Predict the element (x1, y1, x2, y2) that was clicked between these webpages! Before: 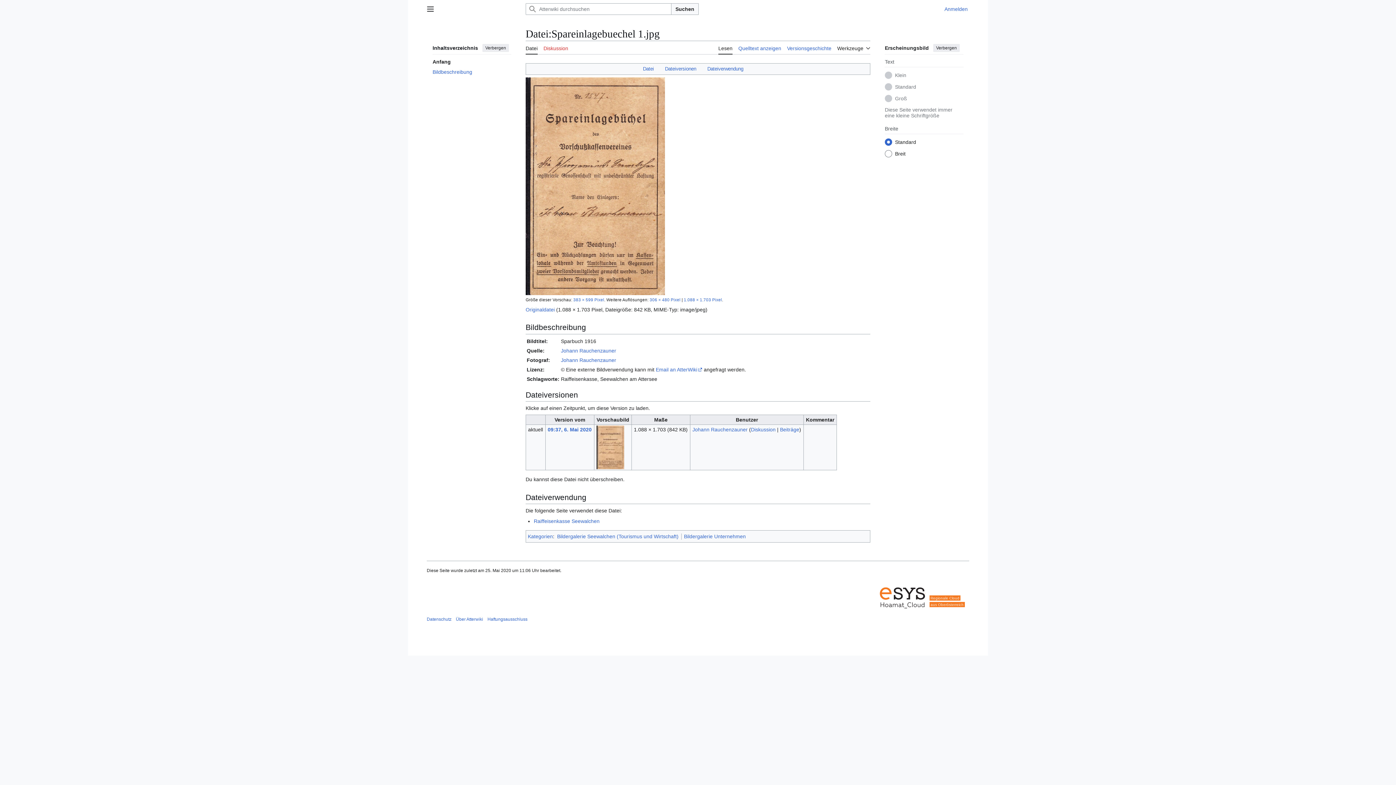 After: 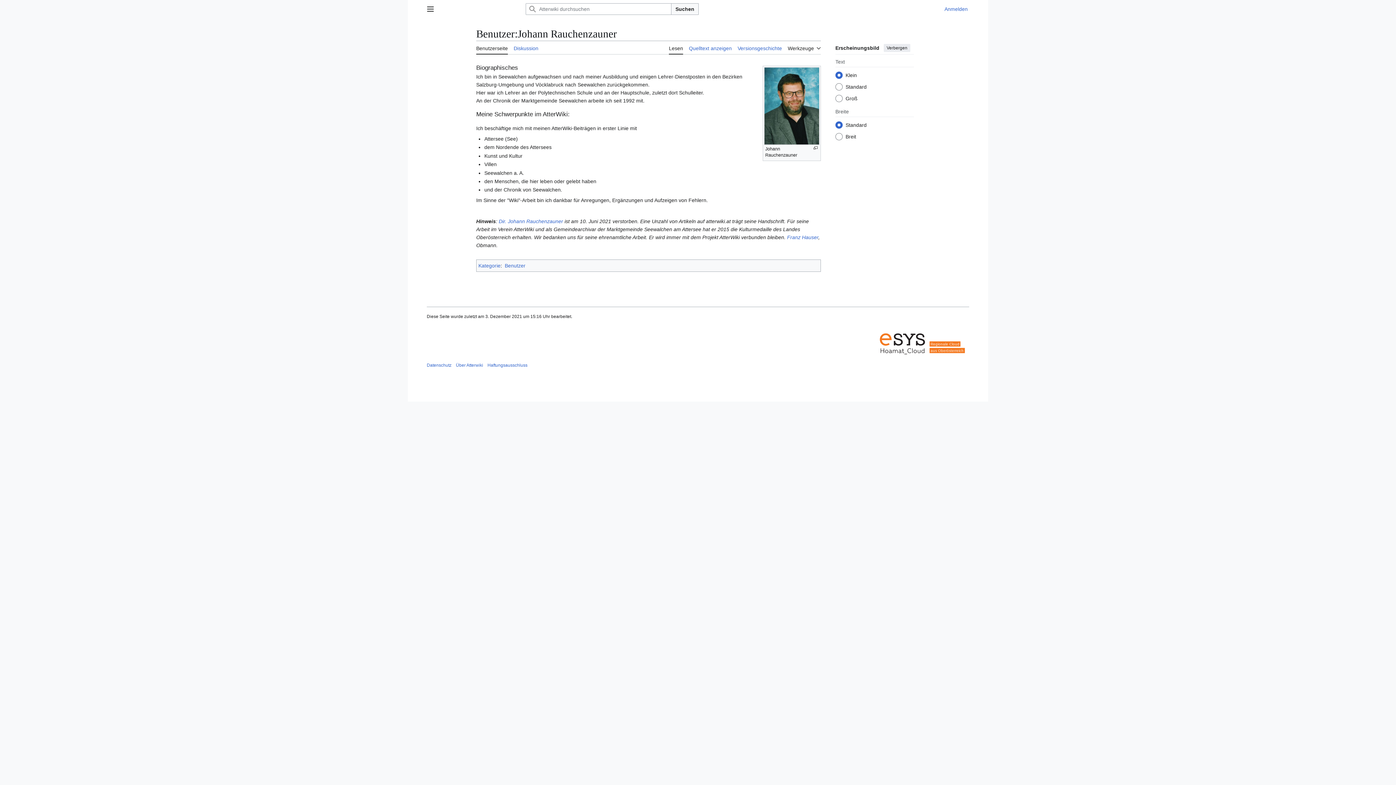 Action: bbox: (692, 427, 747, 432) label: Johann Rauchenzauner